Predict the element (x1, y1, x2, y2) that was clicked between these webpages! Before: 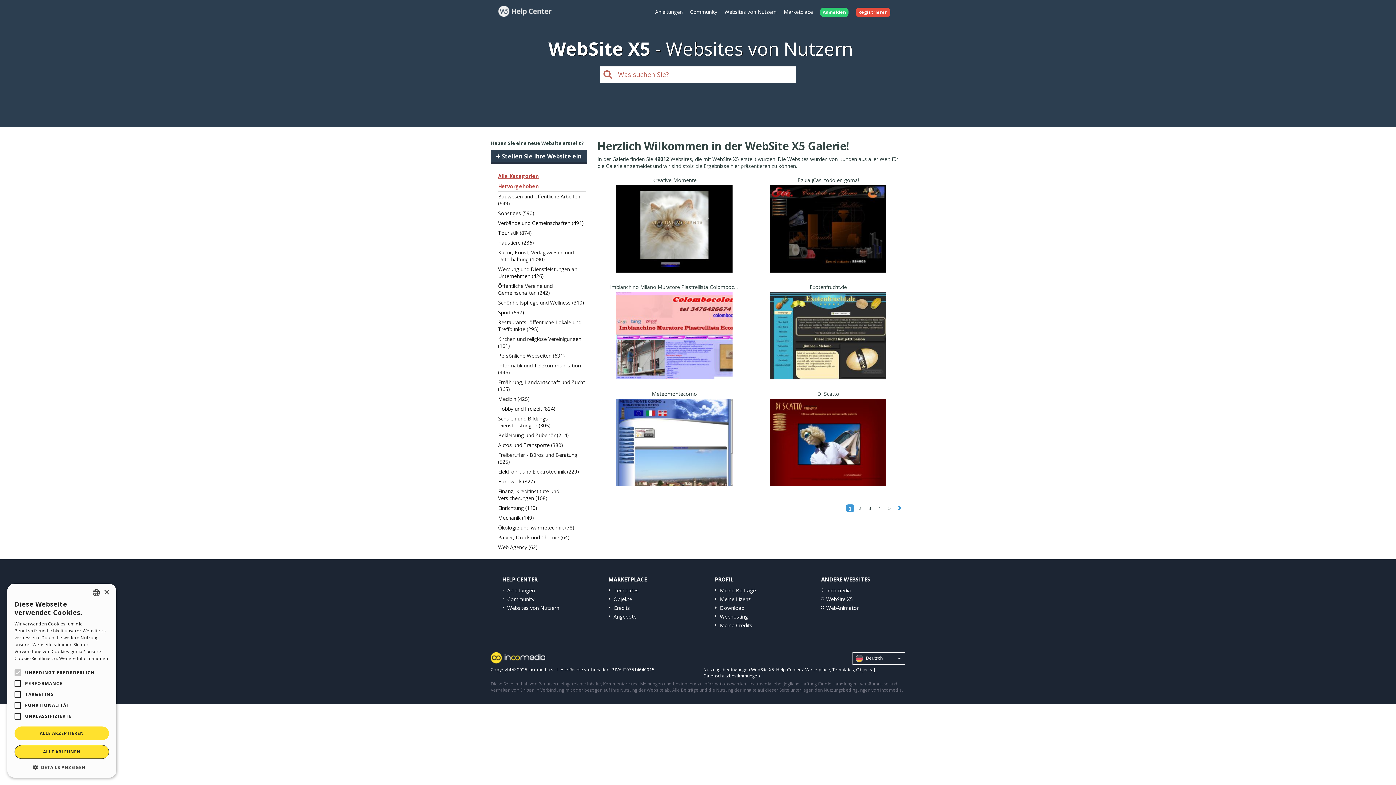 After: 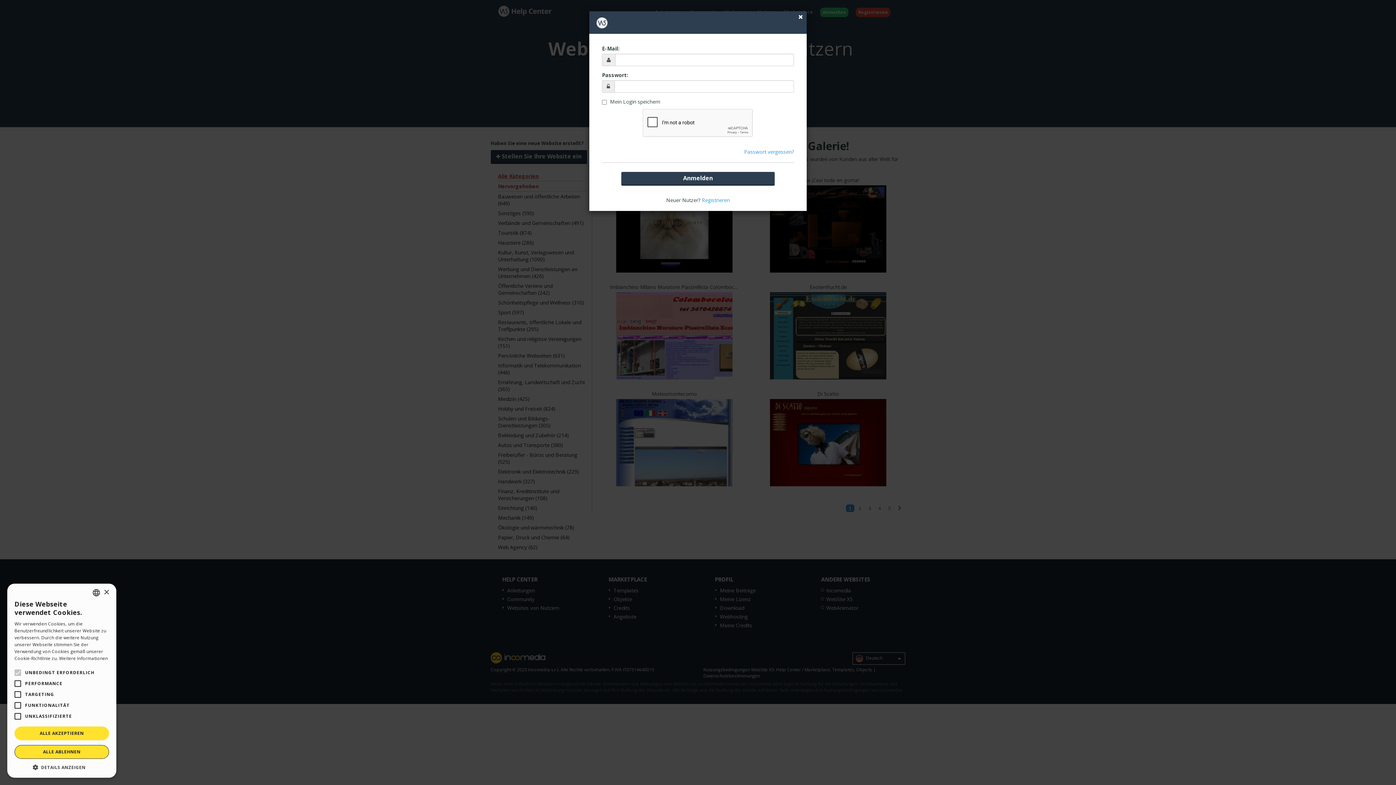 Action: bbox: (490, 150, 587, 164) label:  Stellen Sie Ihre Website ein